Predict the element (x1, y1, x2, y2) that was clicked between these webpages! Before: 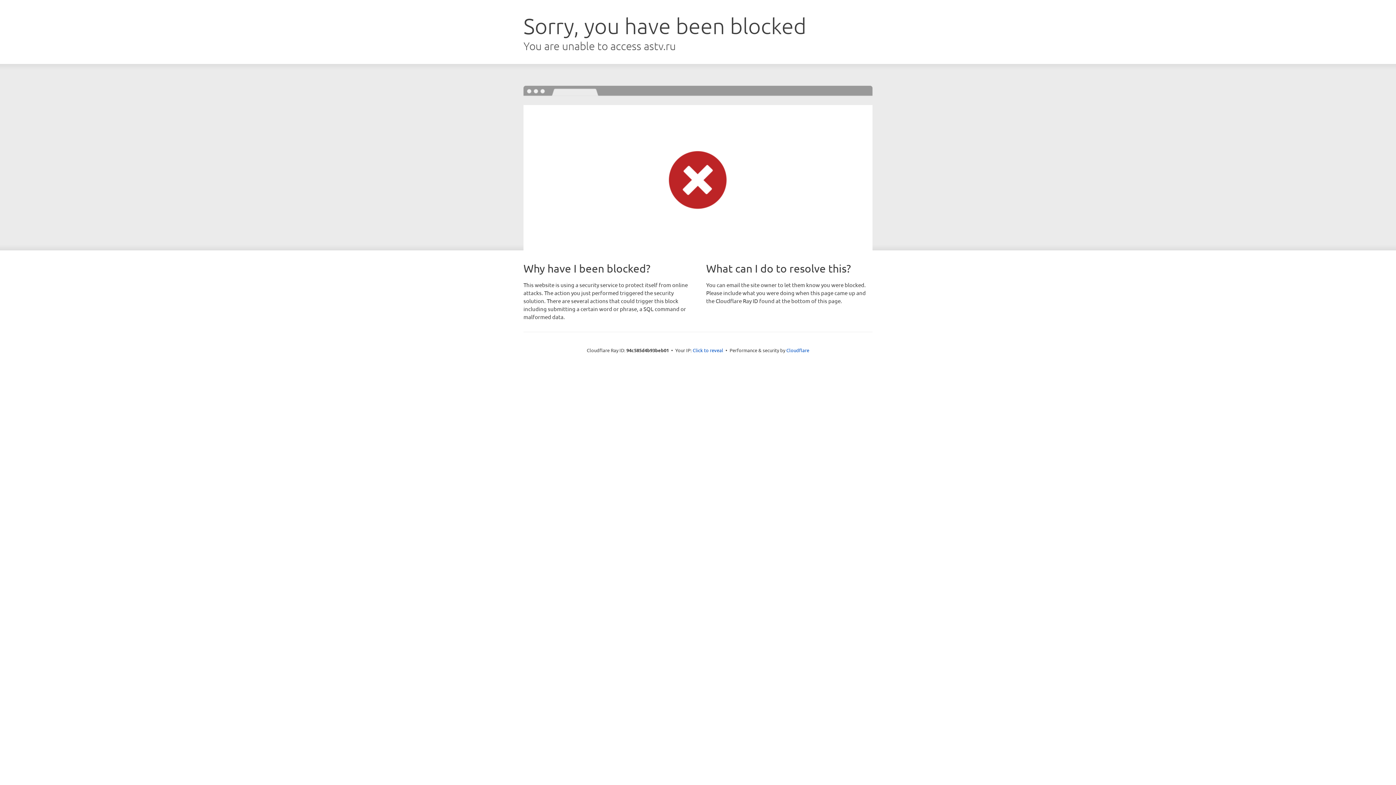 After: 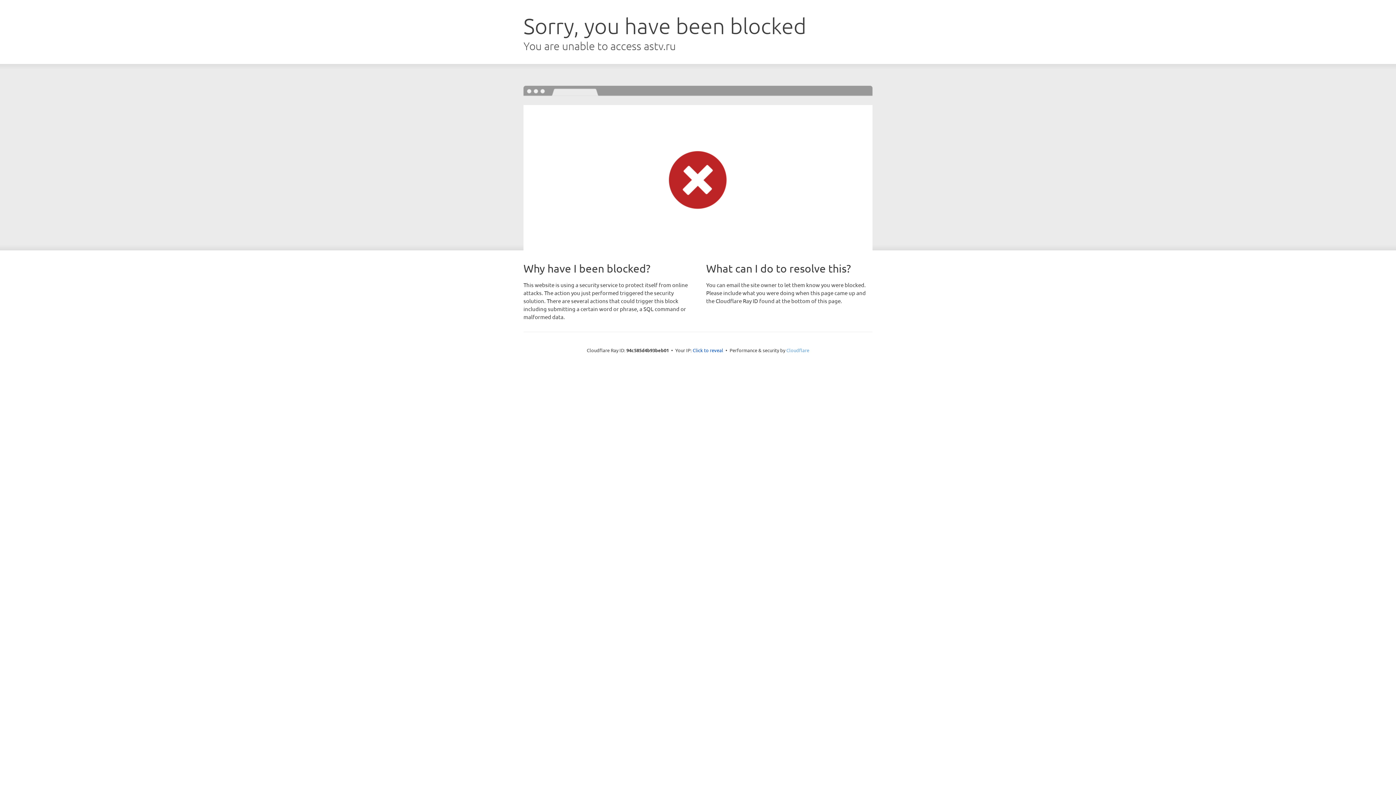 Action: label: Cloudflare bbox: (786, 347, 809, 353)